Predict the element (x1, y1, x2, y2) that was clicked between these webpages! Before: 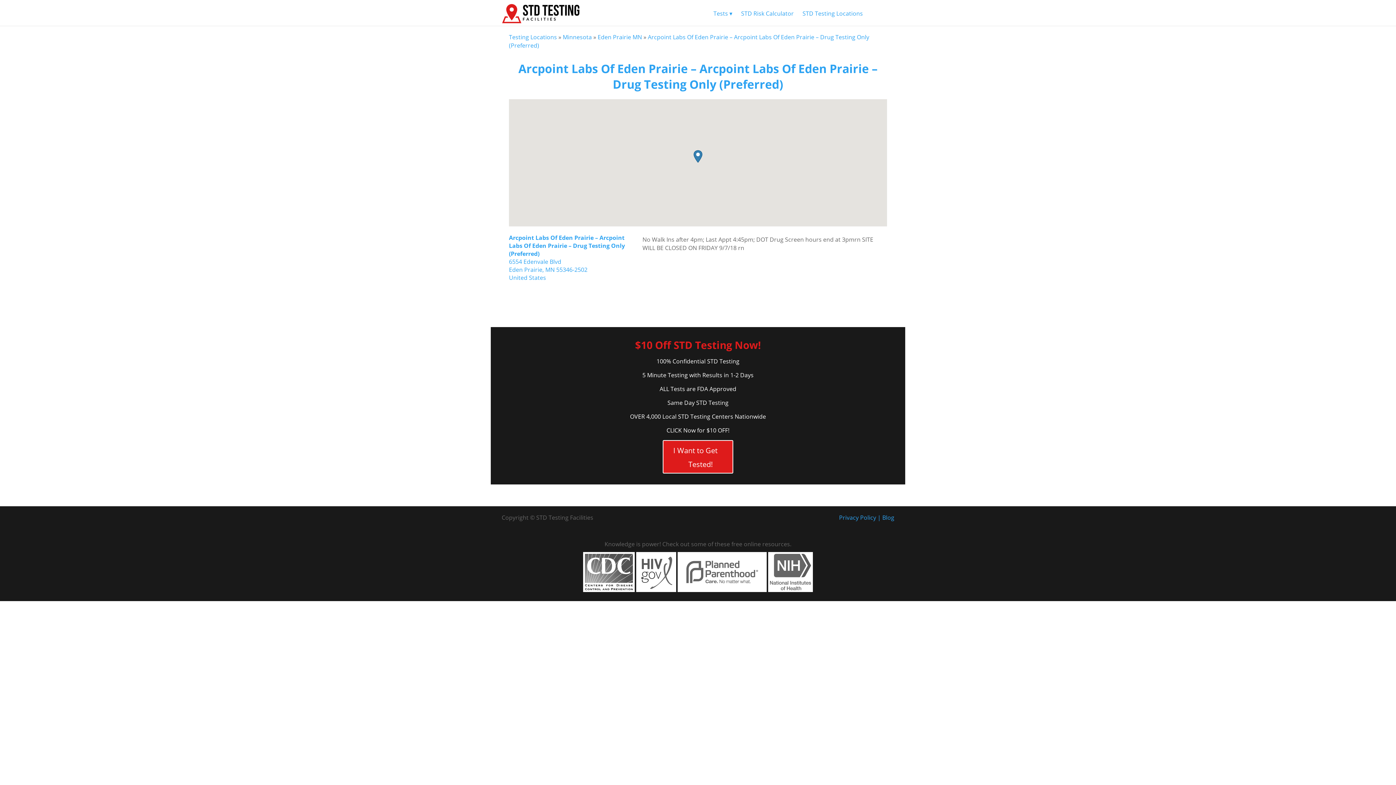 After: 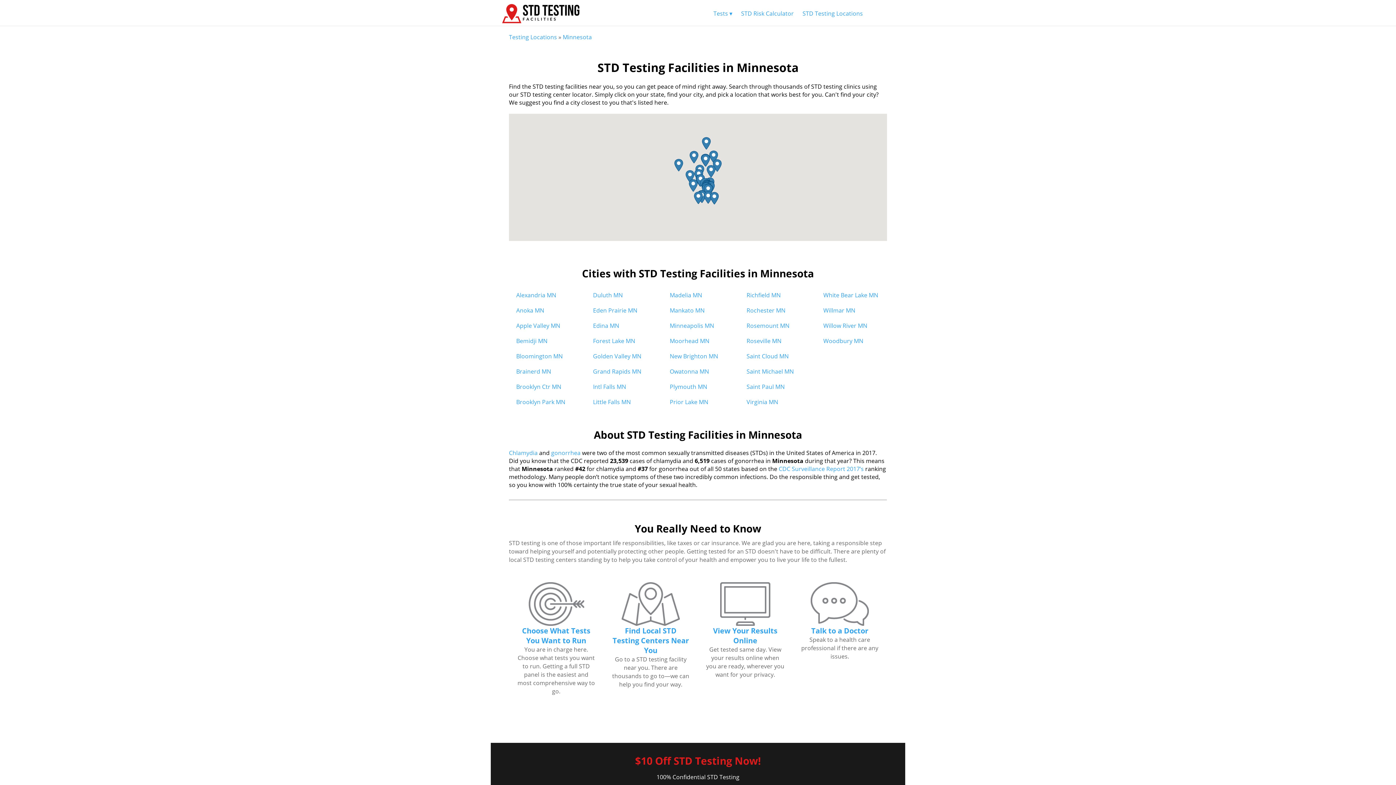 Action: bbox: (562, 33, 592, 41) label: Minnesota